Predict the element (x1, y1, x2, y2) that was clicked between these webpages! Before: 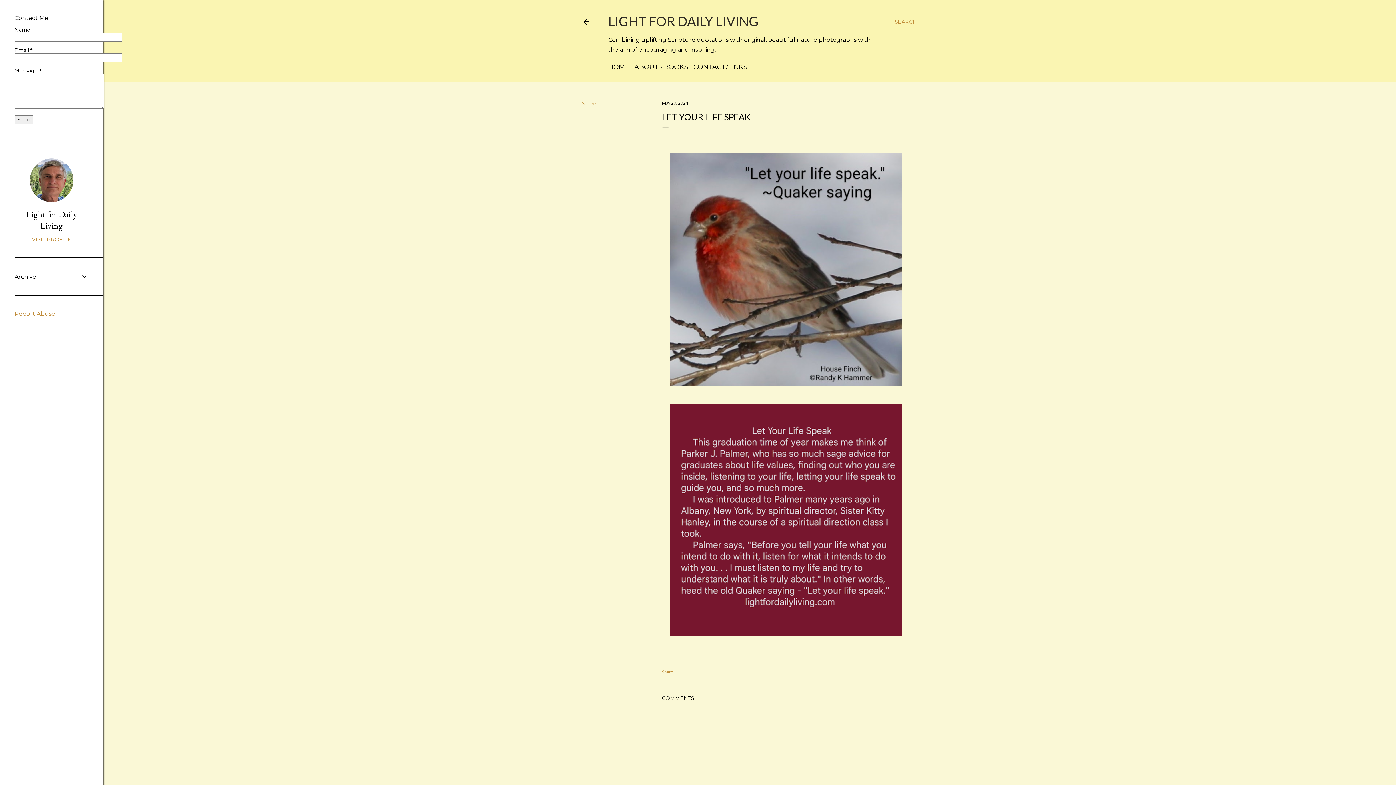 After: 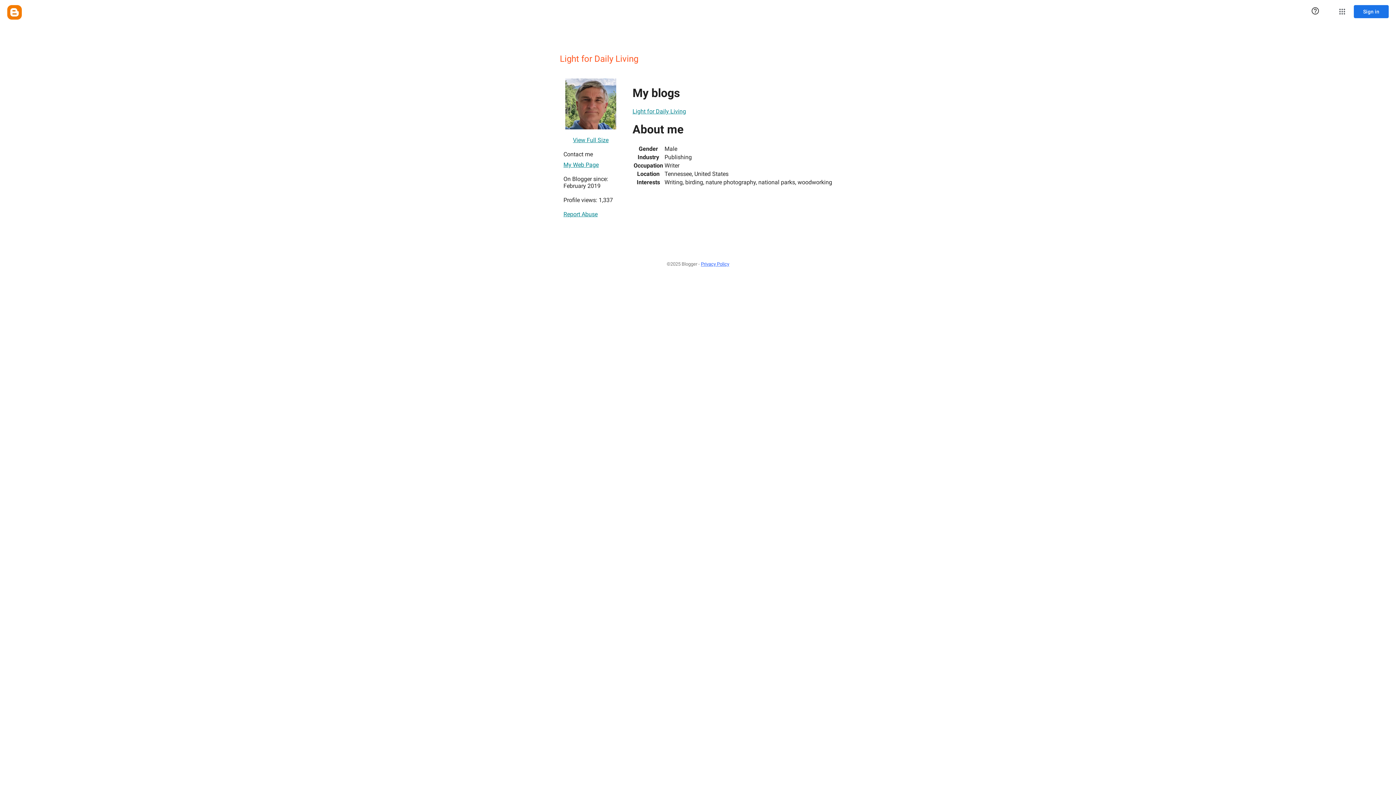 Action: label: VISIT PROFILE bbox: (14, 236, 88, 242)